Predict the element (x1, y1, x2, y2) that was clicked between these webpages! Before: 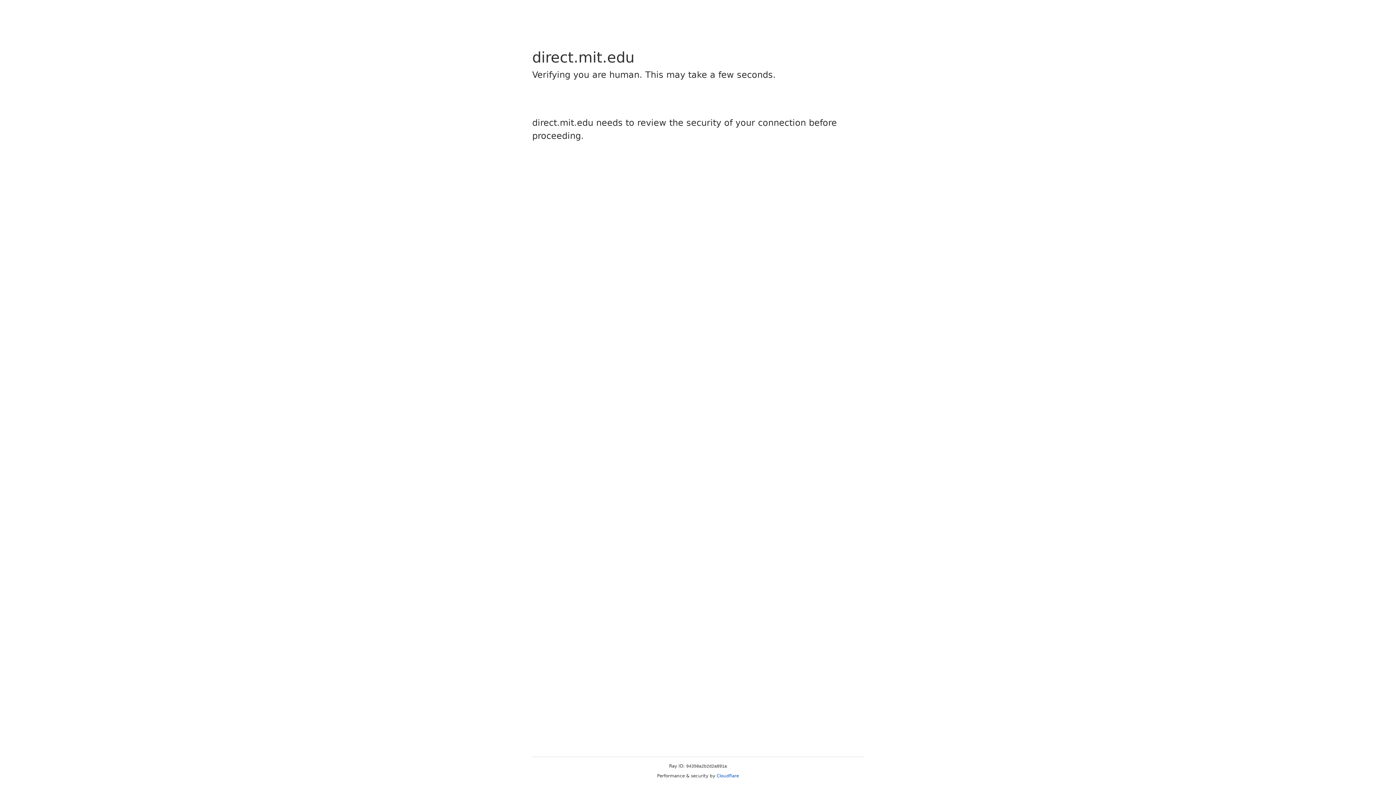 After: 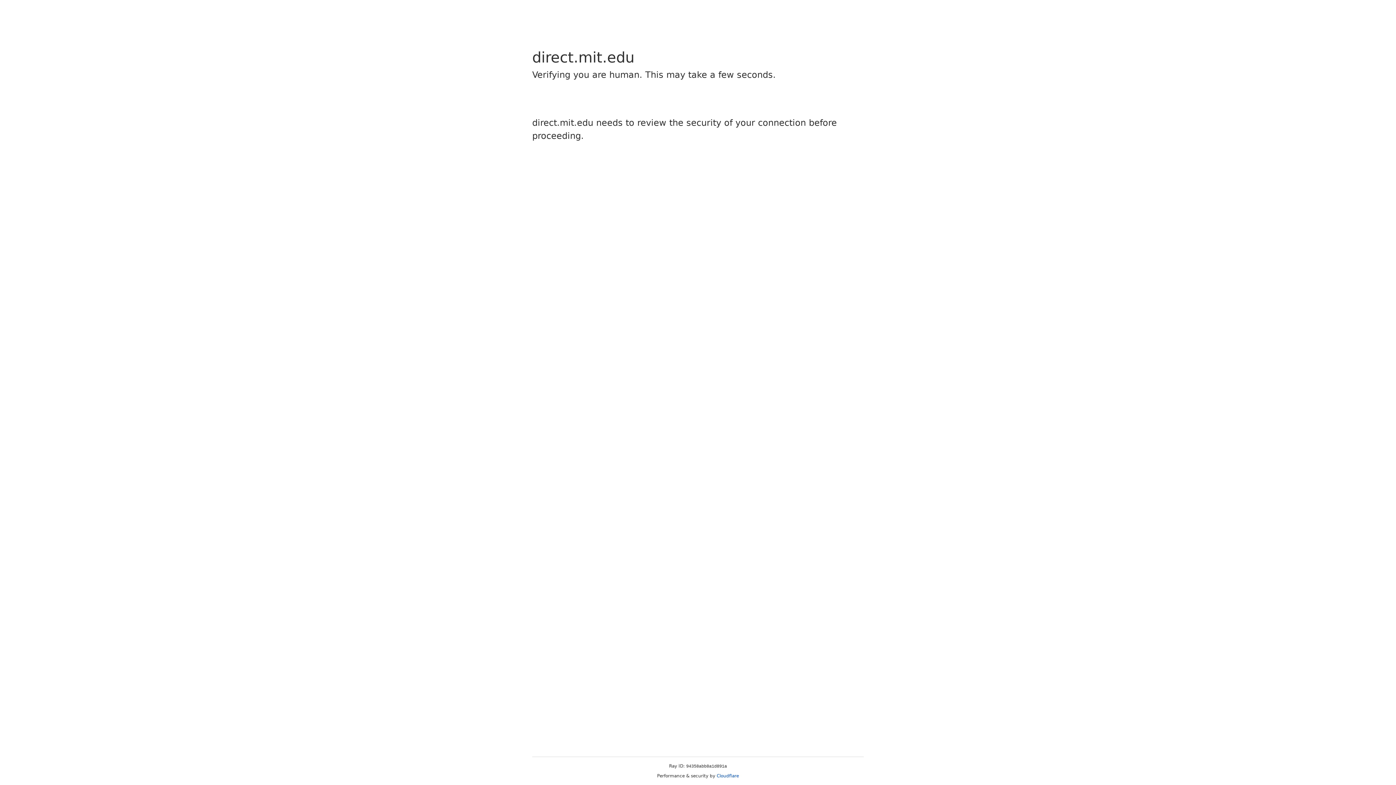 Action: bbox: (716, 773, 739, 778) label: Cloudflare